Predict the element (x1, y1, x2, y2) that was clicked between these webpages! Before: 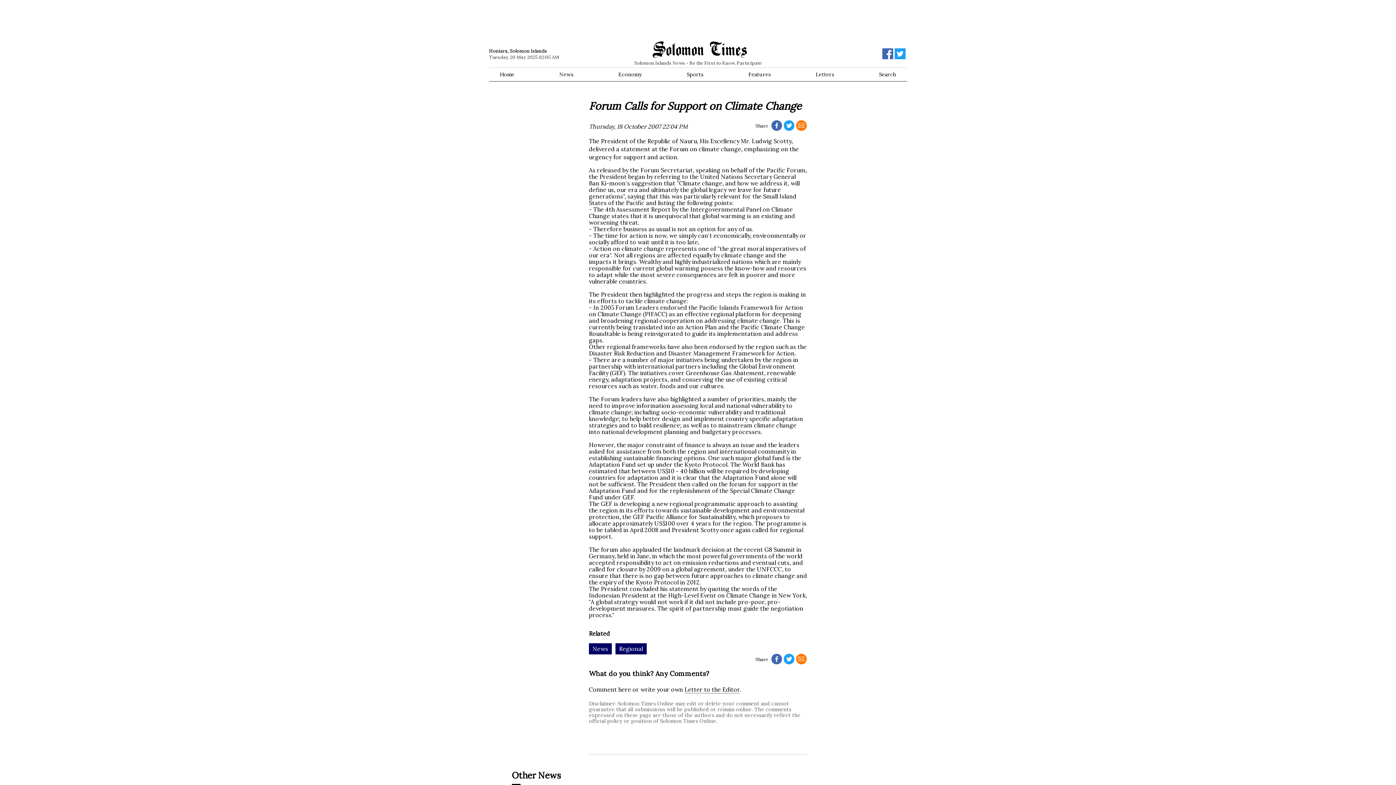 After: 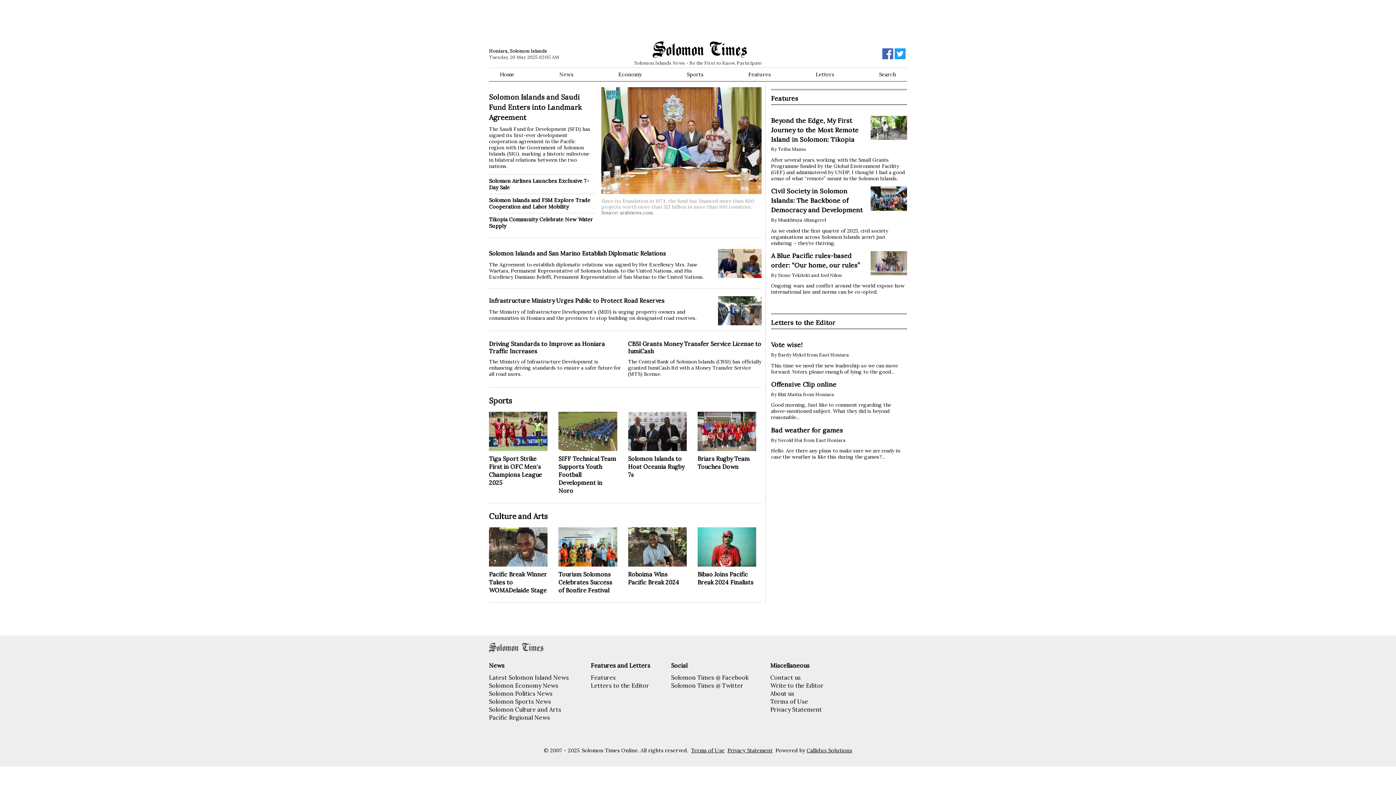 Action: bbox: (492, 69, 521, 79) label: Home